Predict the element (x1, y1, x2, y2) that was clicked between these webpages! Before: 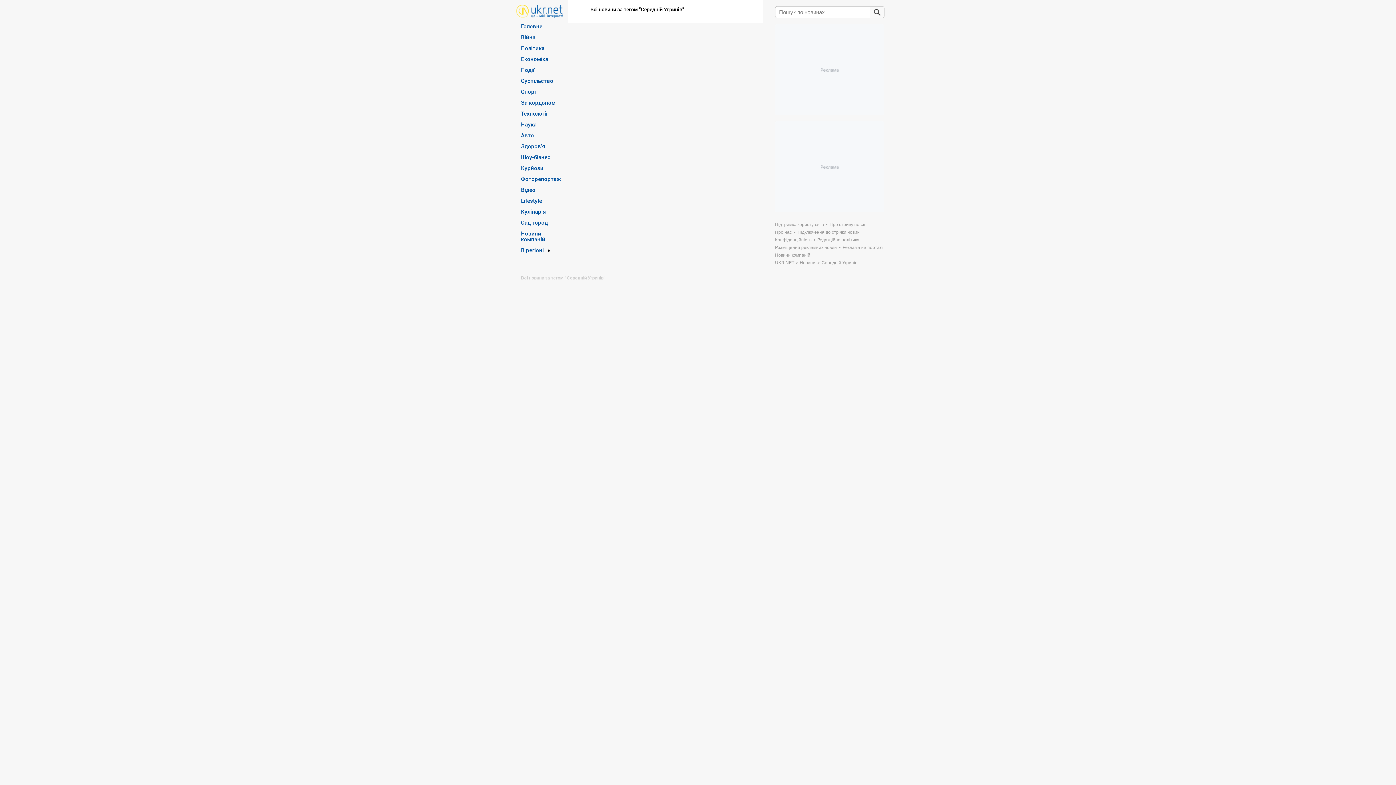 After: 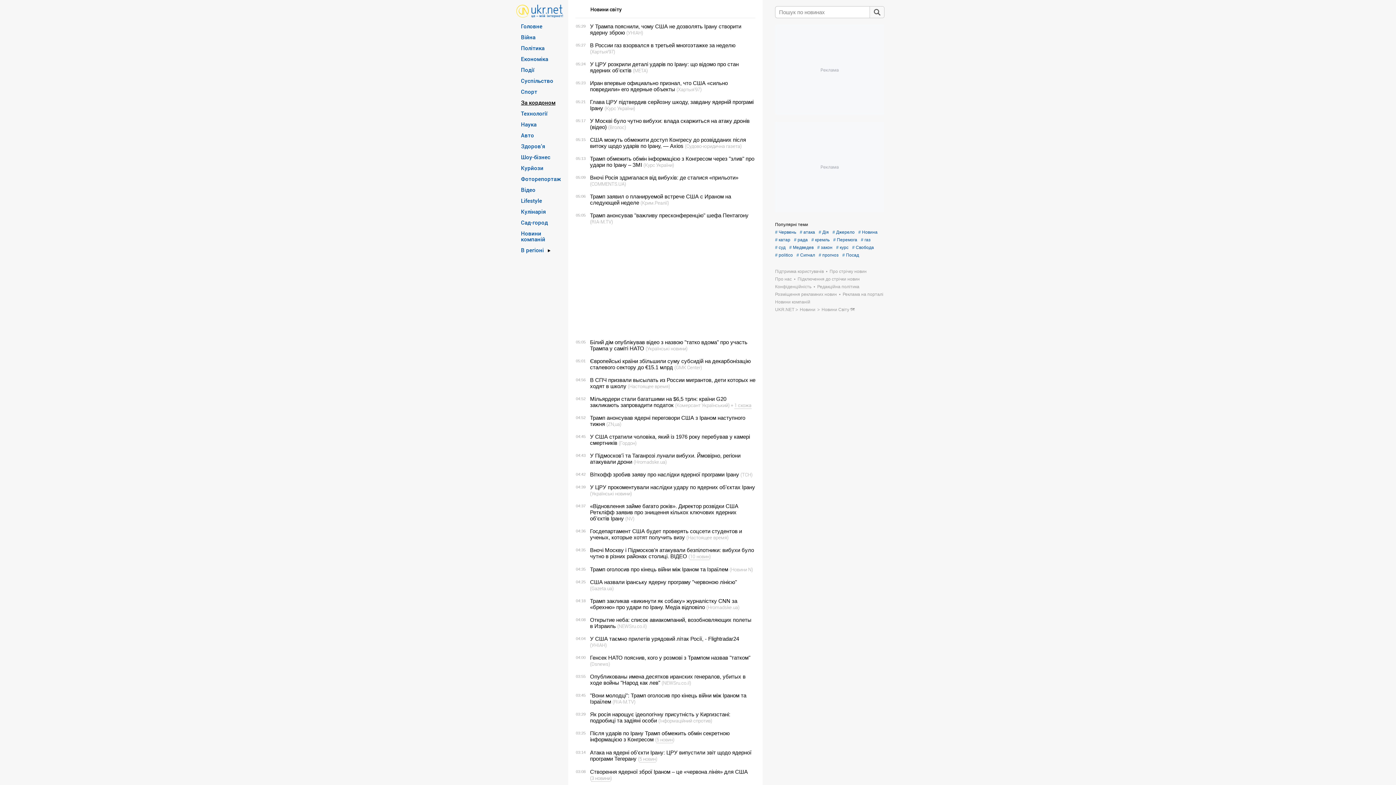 Action: label: За кордоном bbox: (521, 99, 555, 105)